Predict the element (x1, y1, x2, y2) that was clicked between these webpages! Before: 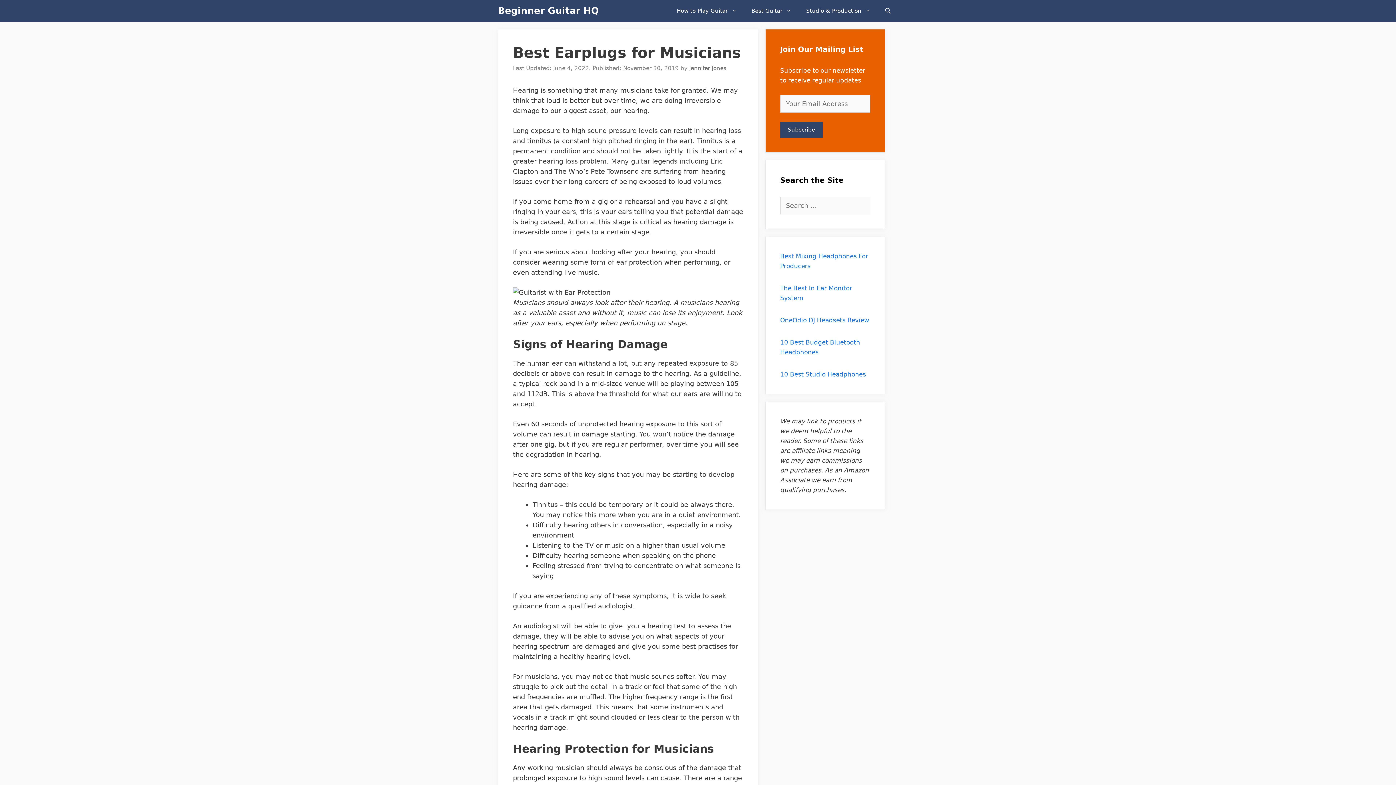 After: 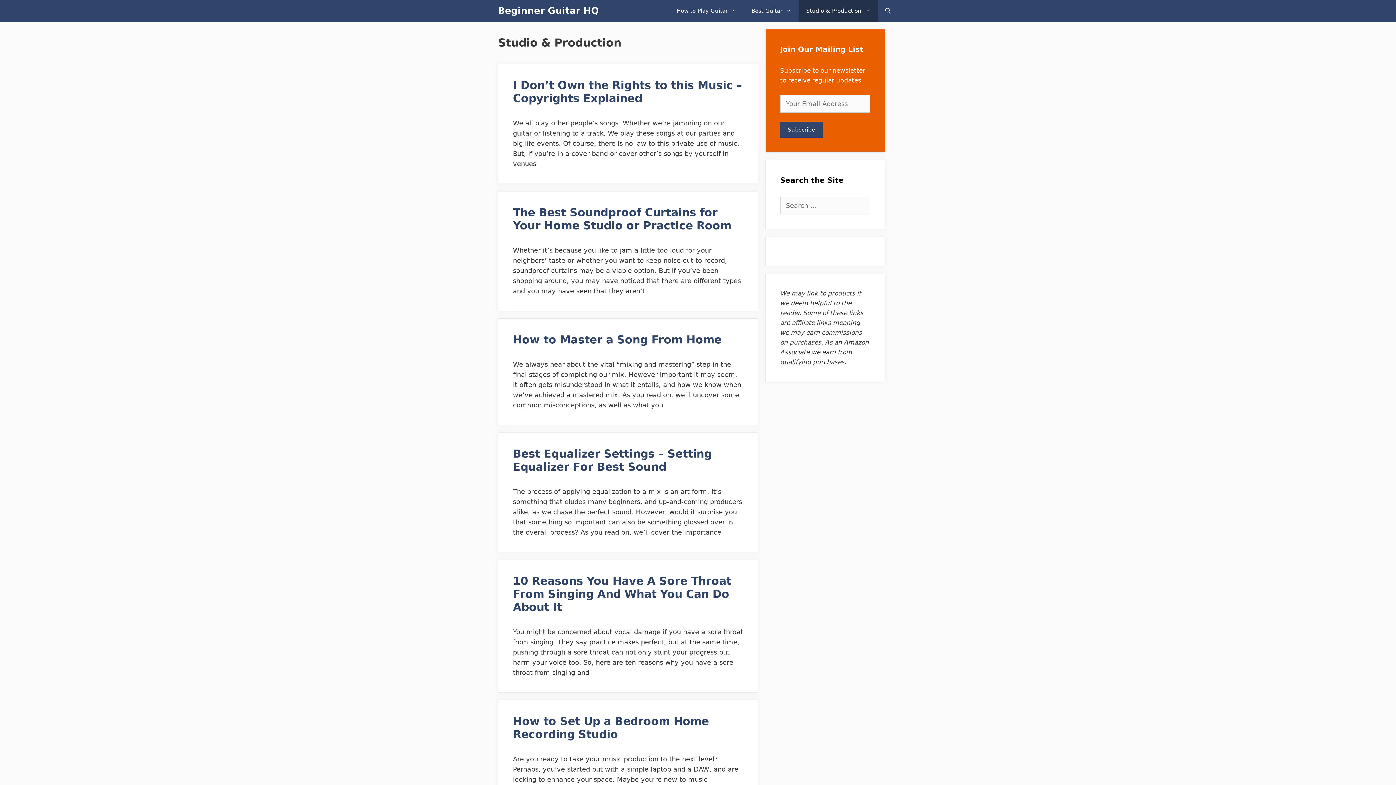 Action: bbox: (799, 0, 878, 21) label: Studio & Production